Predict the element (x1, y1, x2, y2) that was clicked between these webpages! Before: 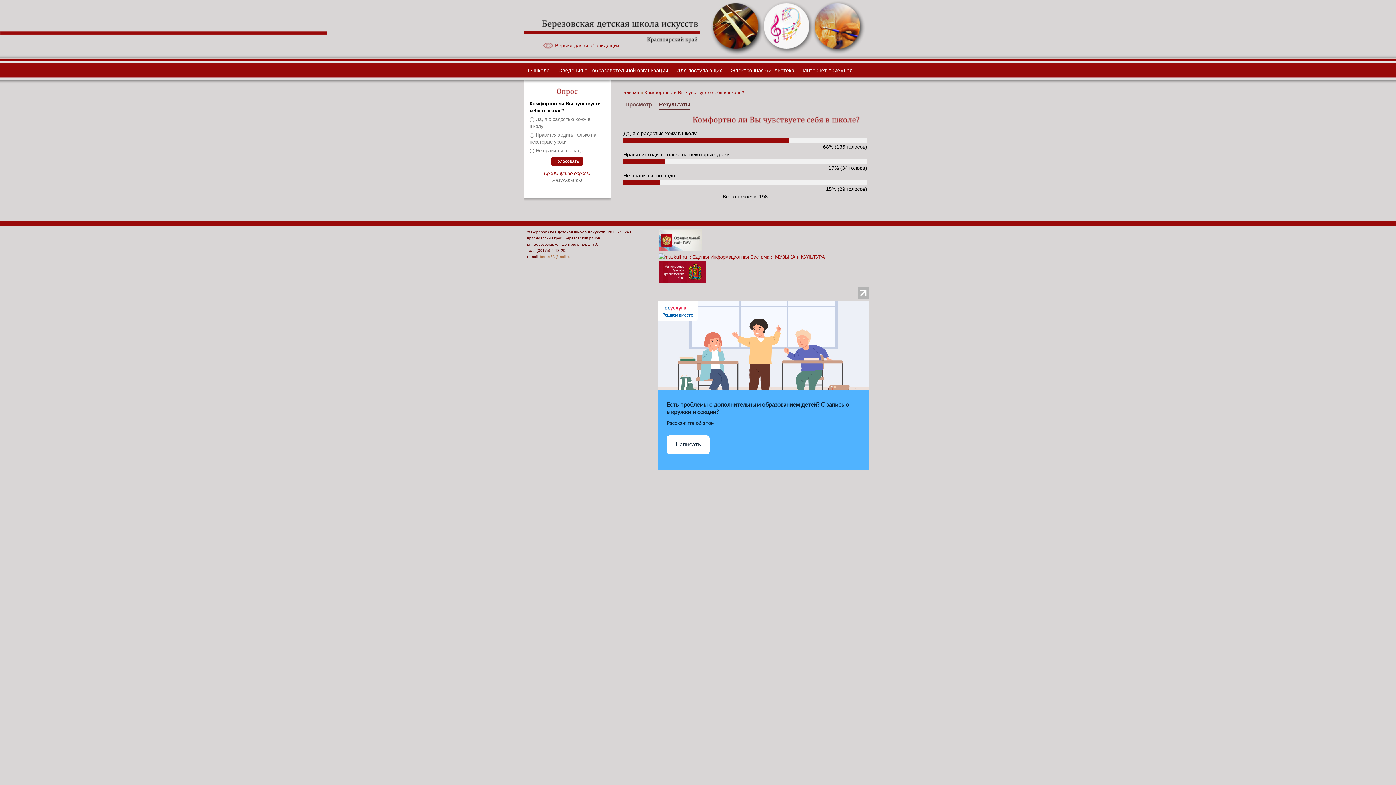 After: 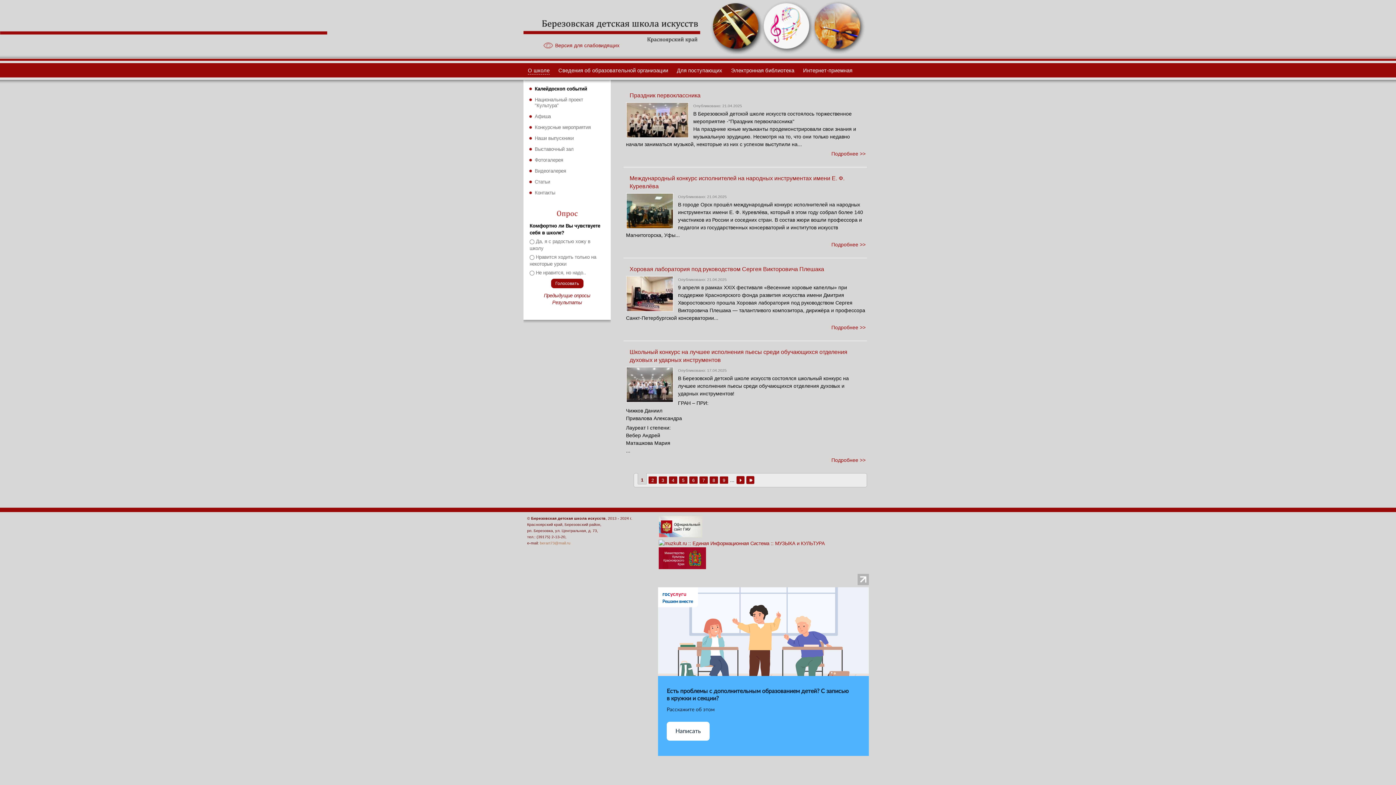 Action: bbox: (528, 67, 549, 74) label: О школе